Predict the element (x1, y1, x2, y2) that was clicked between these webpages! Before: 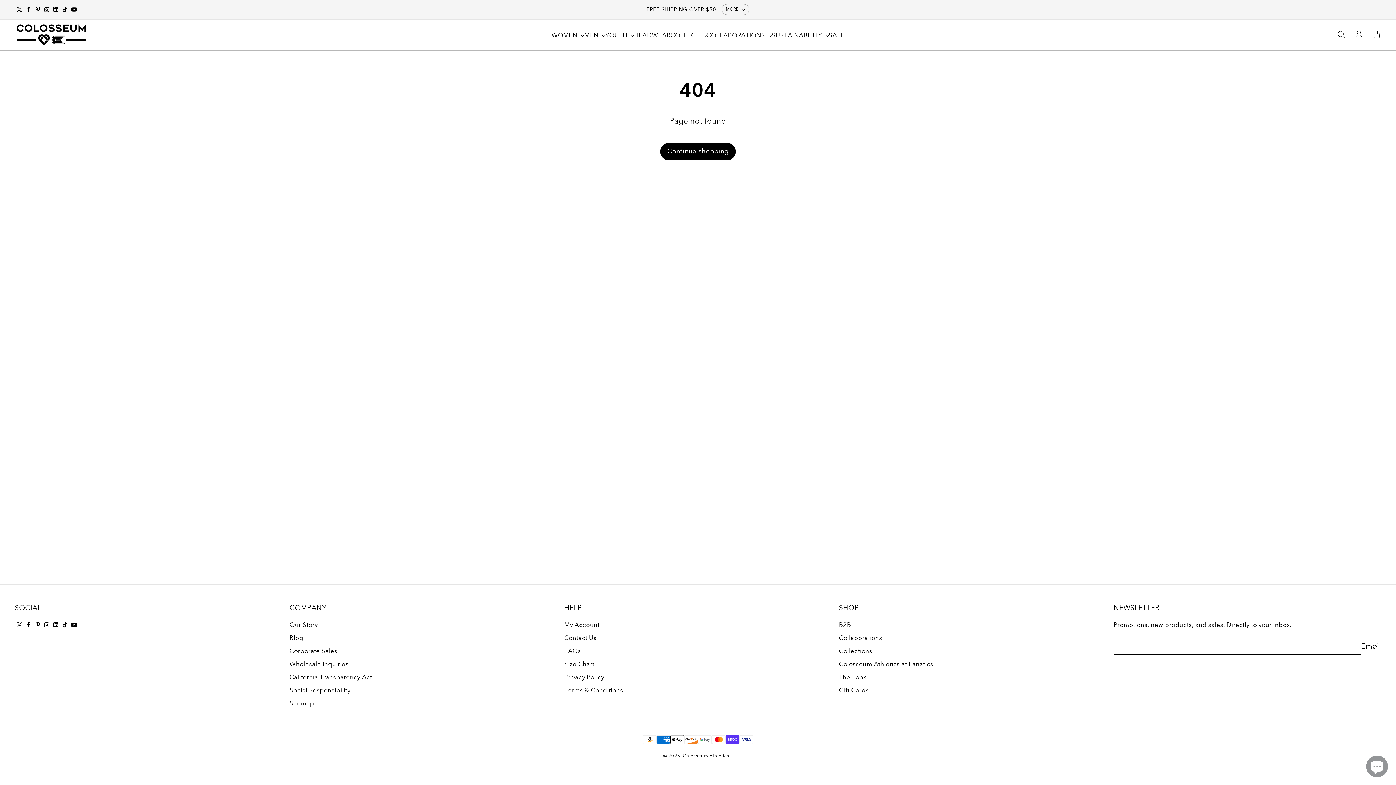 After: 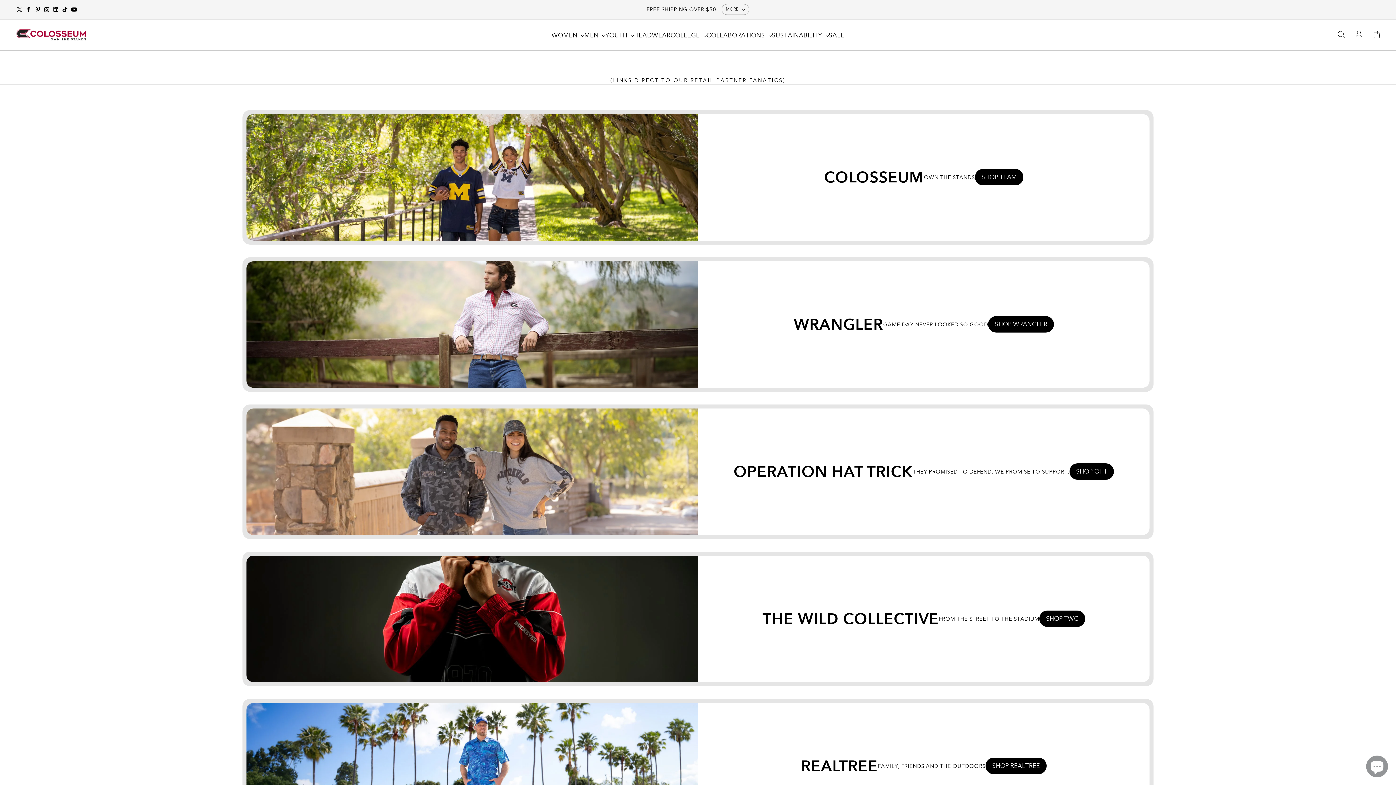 Action: label: Colosseum Athletics at Fanatics bbox: (839, 660, 933, 669)